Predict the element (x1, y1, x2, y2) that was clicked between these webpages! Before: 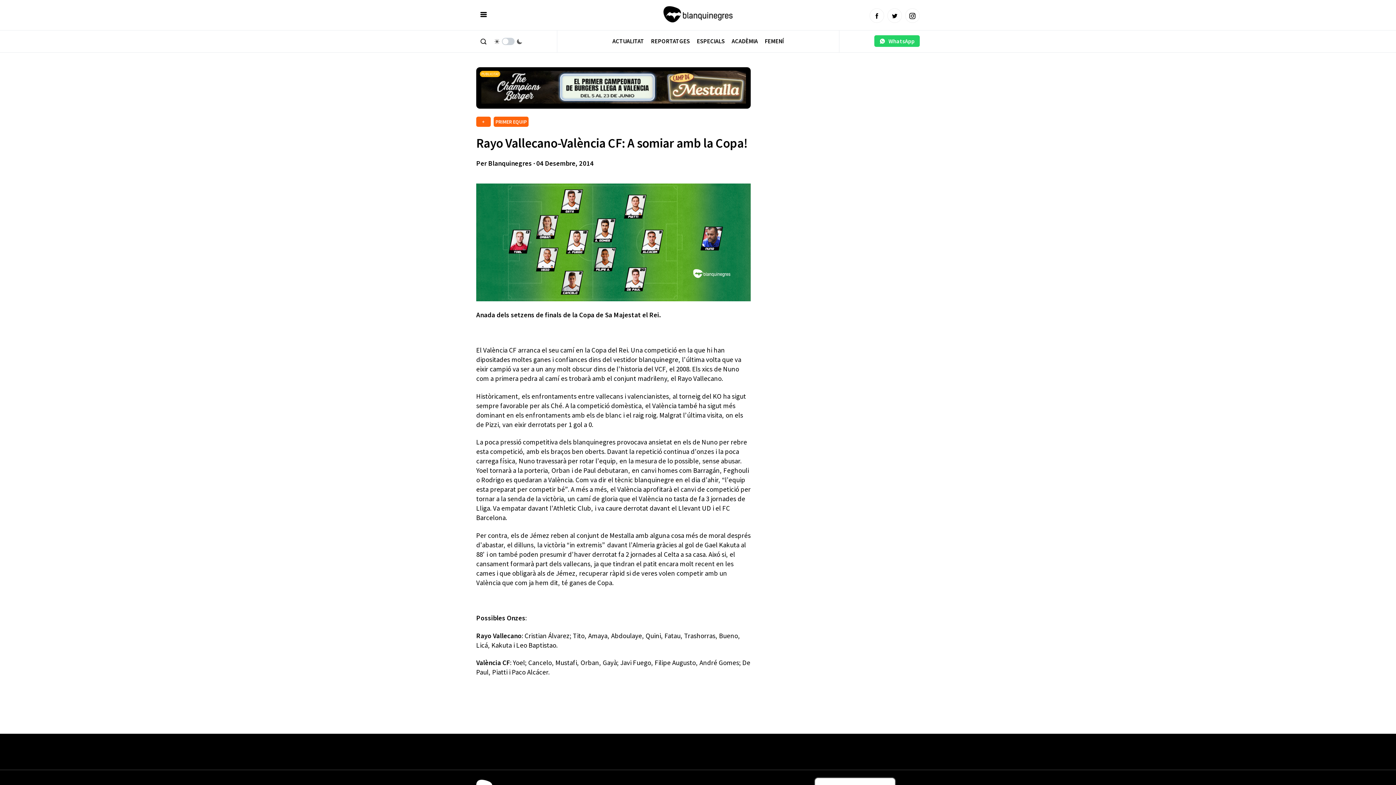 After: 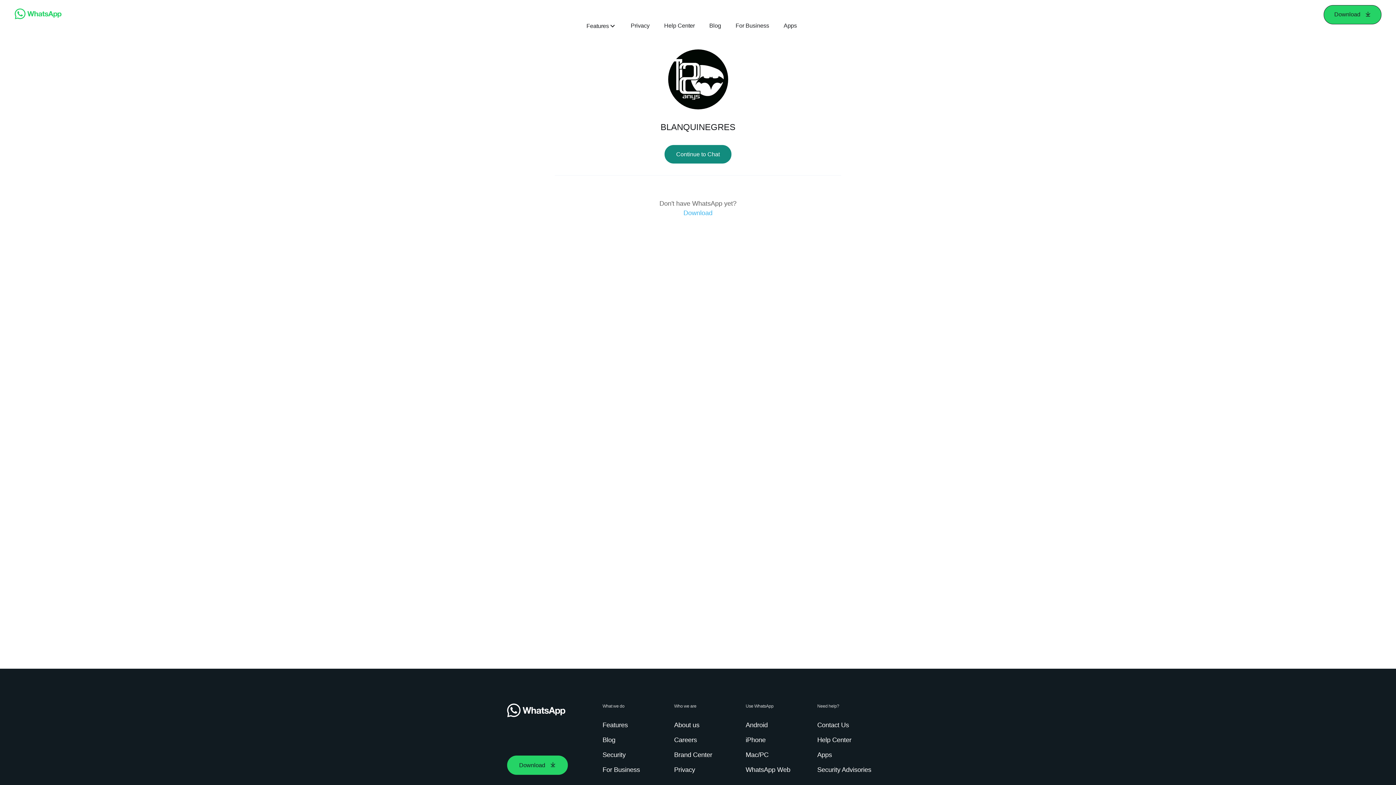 Action: bbox: (874, 35, 920, 47) label:      WhatsApp  